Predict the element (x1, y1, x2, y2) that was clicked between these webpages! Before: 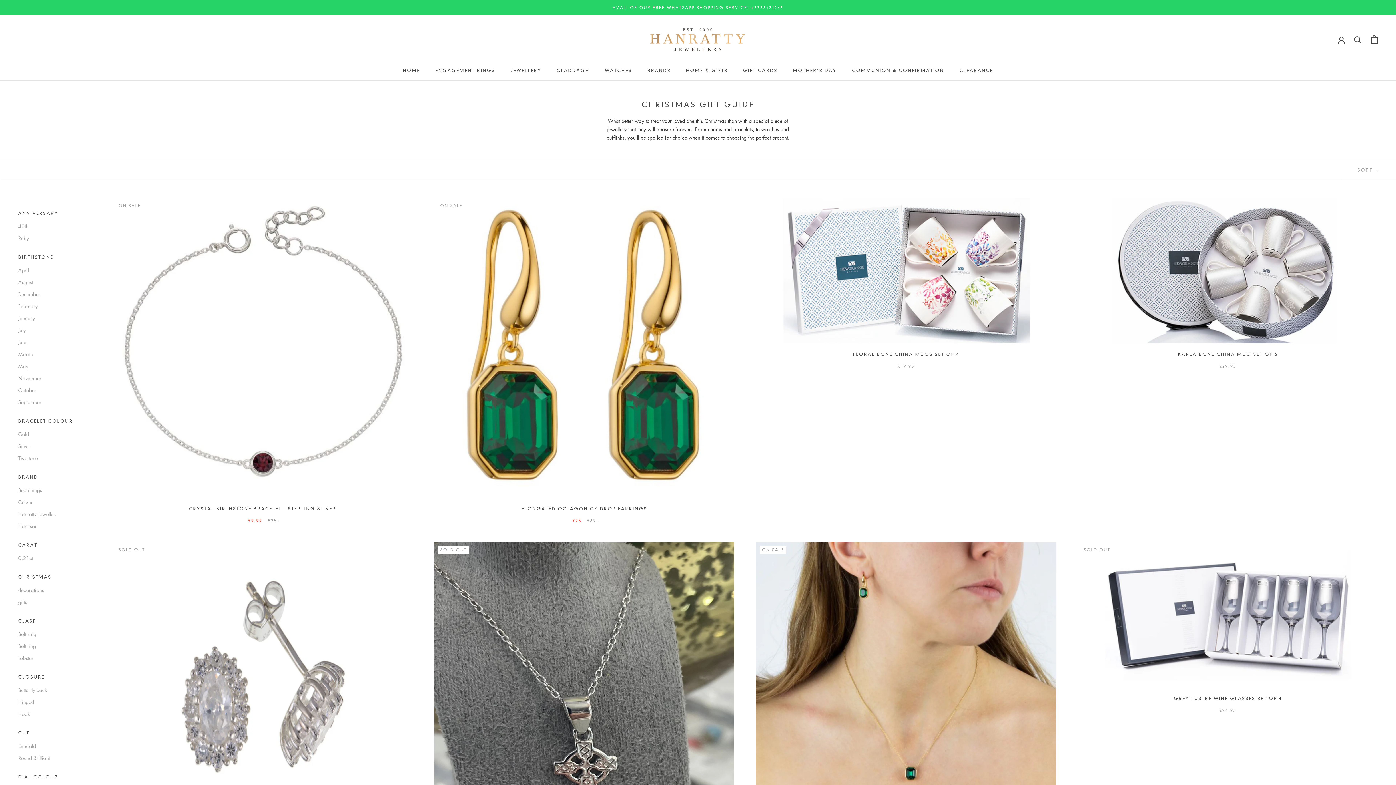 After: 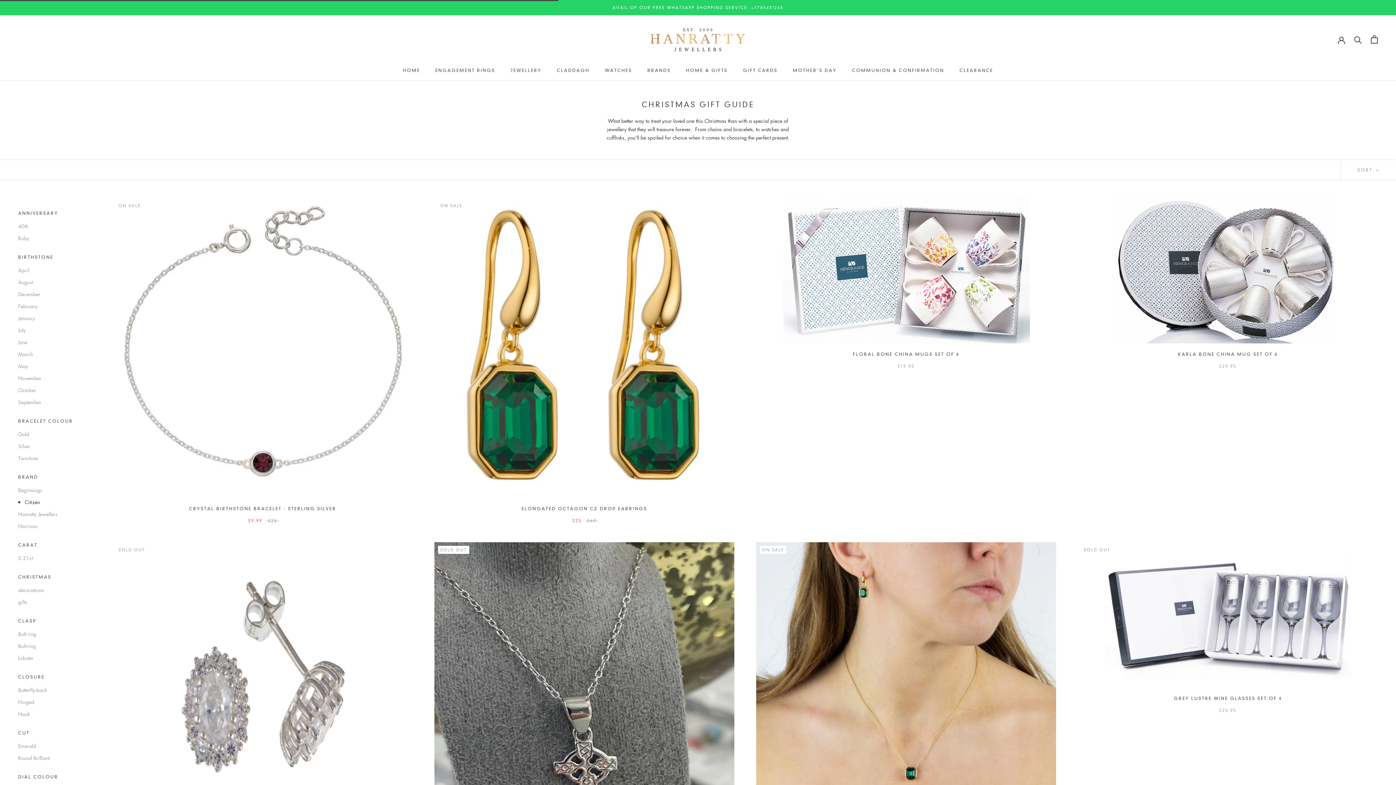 Action: bbox: (18, 498, 90, 506) label: Citizen